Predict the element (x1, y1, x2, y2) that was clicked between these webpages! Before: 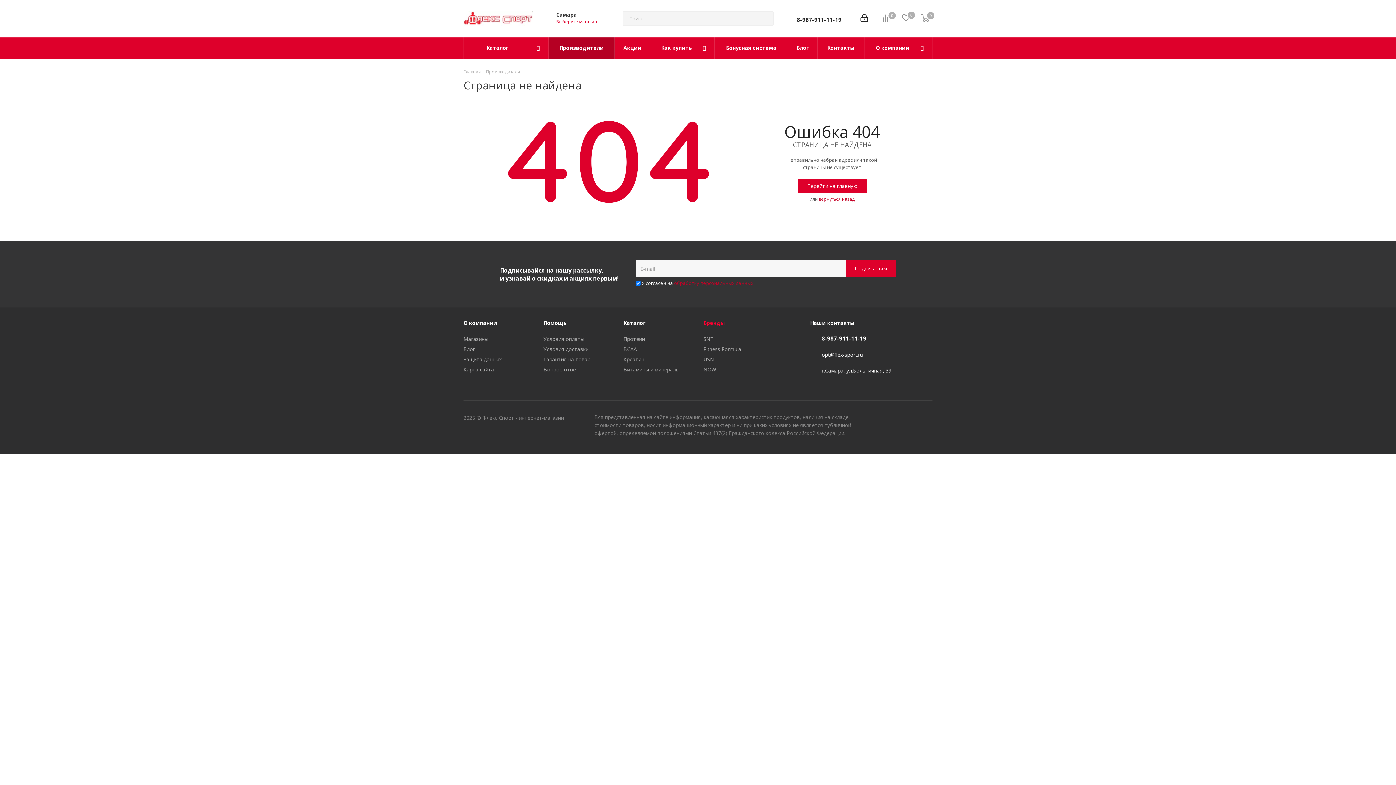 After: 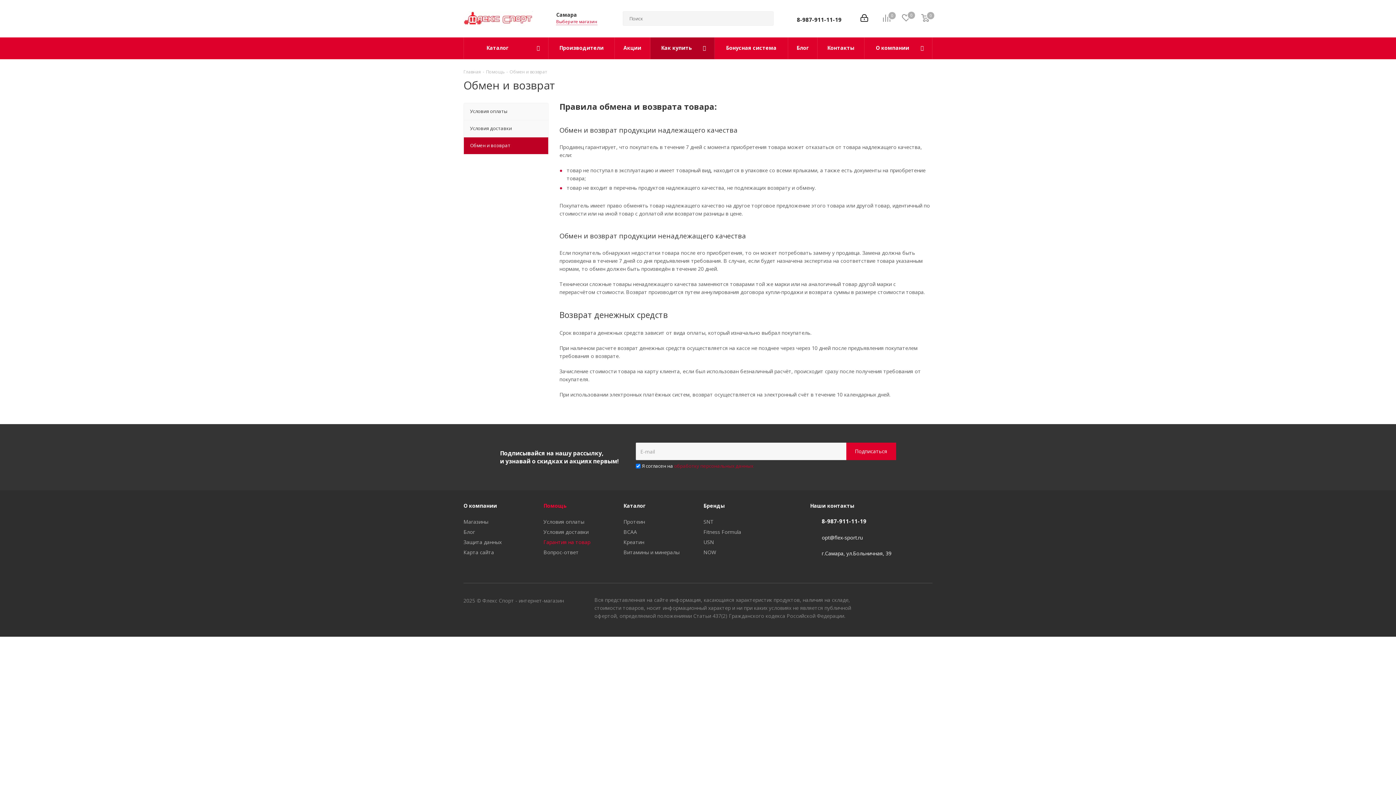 Action: bbox: (543, 356, 590, 362) label: Гарантия на товар